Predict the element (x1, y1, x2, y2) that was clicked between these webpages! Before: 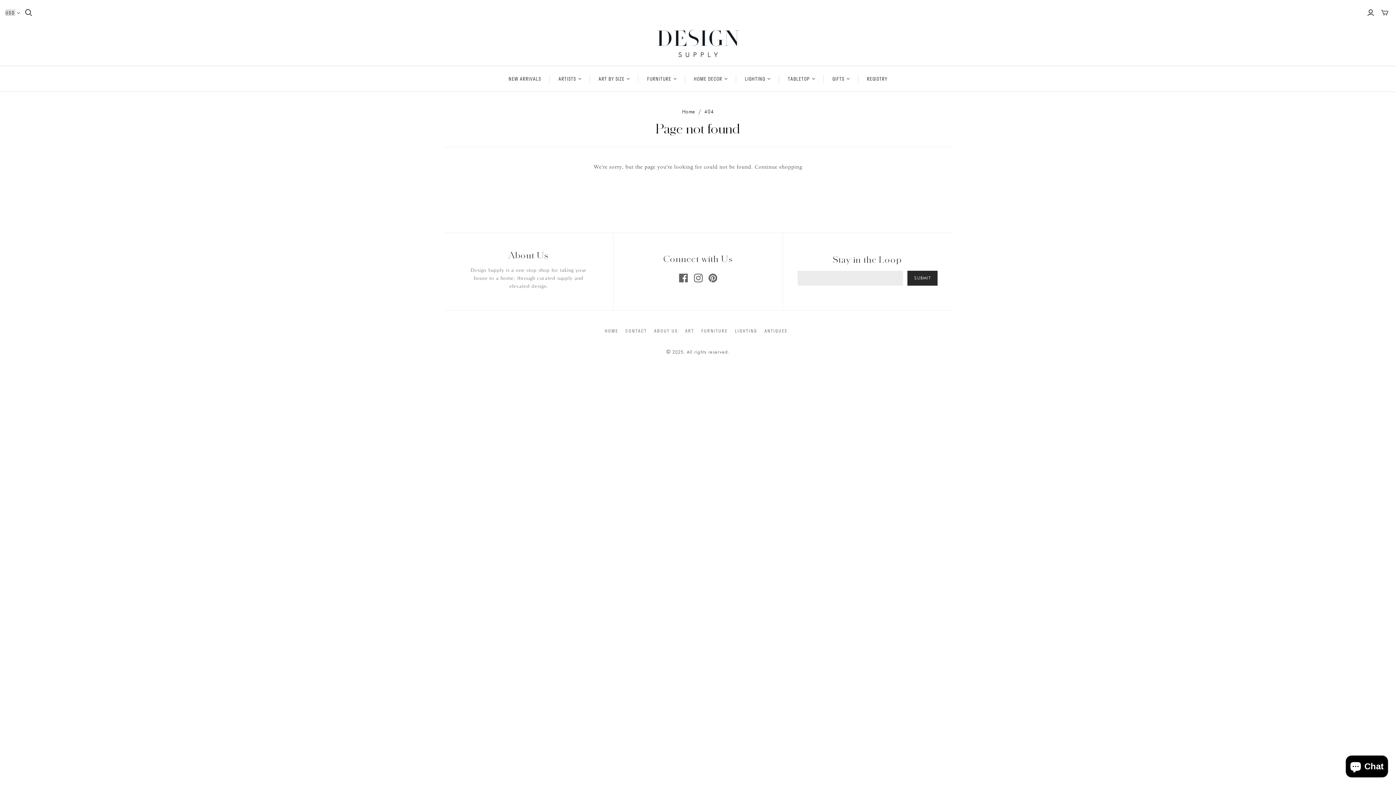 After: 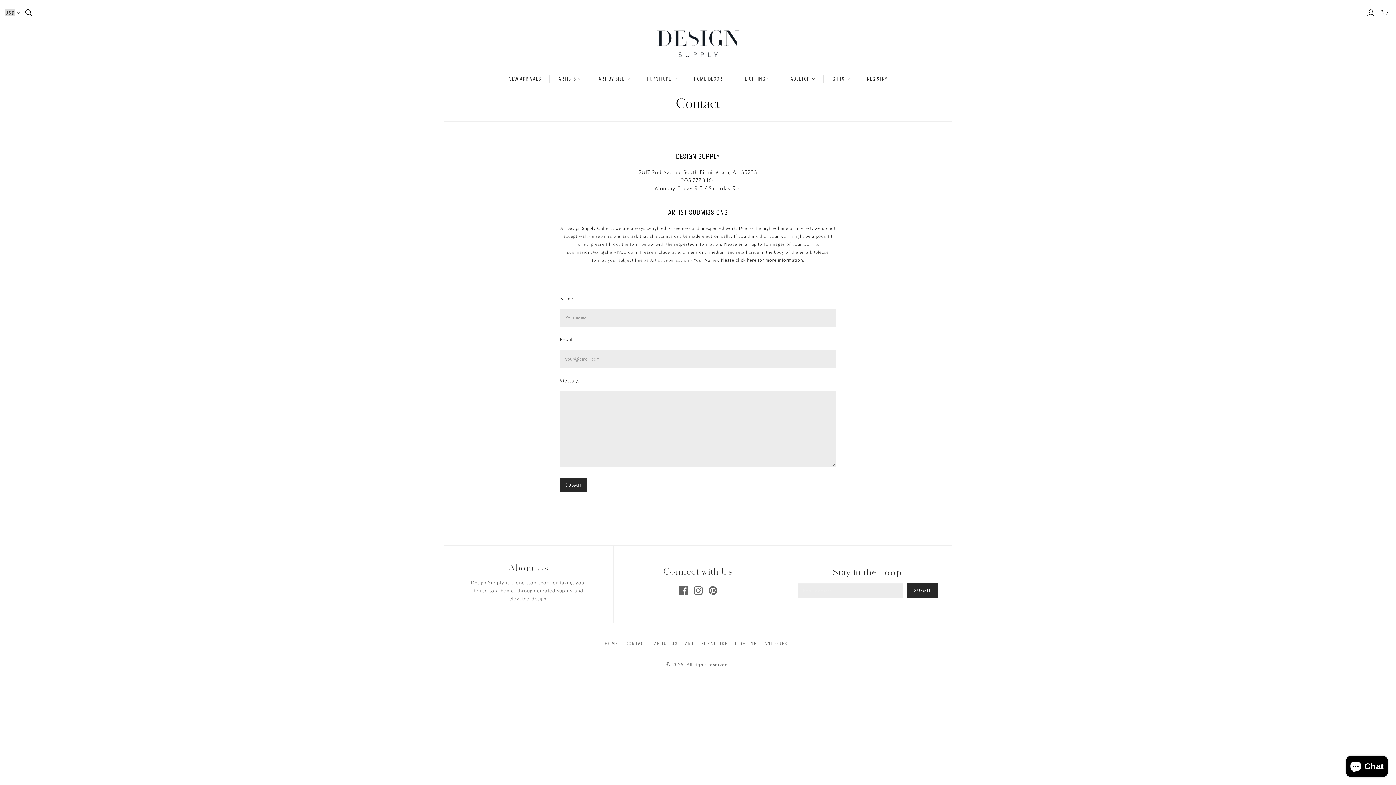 Action: label: CONTACT bbox: (625, 327, 647, 334)